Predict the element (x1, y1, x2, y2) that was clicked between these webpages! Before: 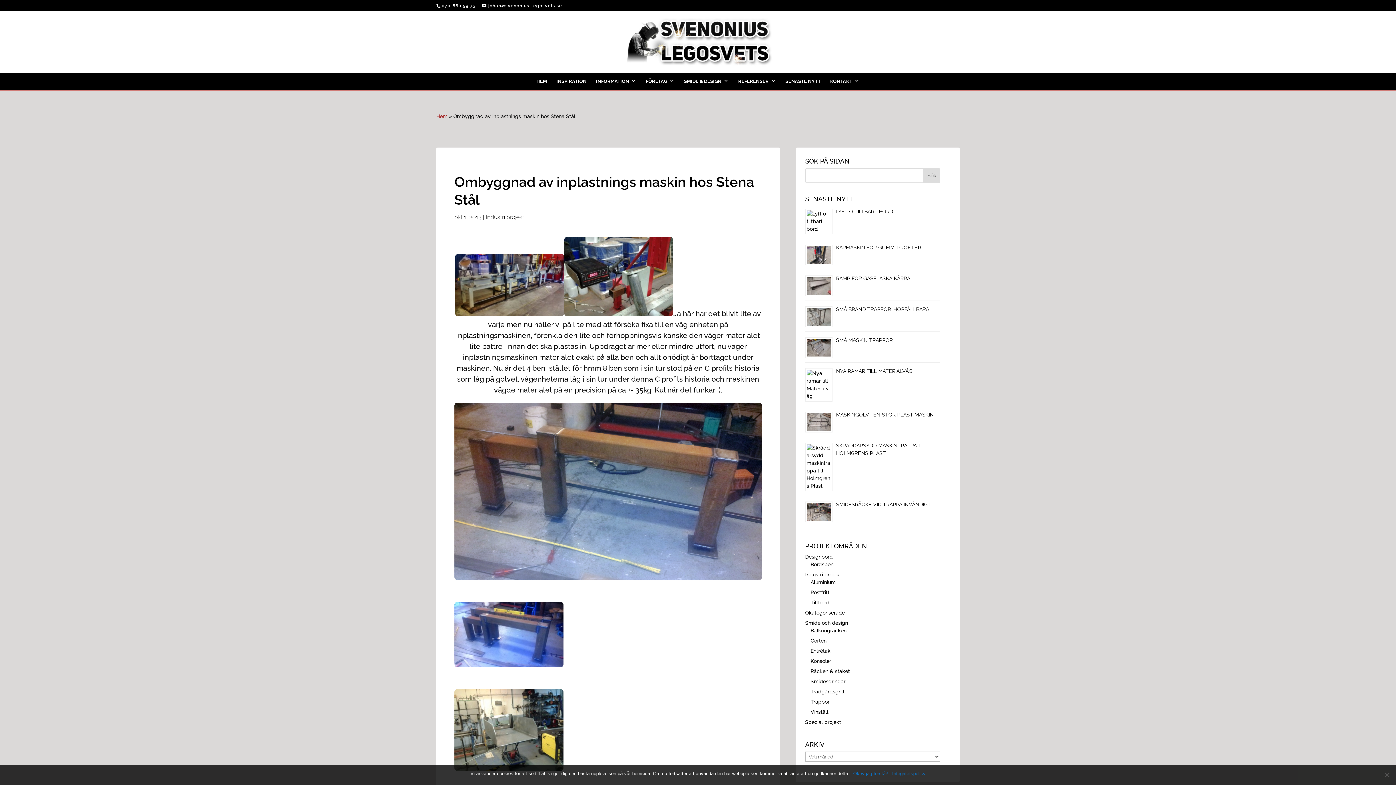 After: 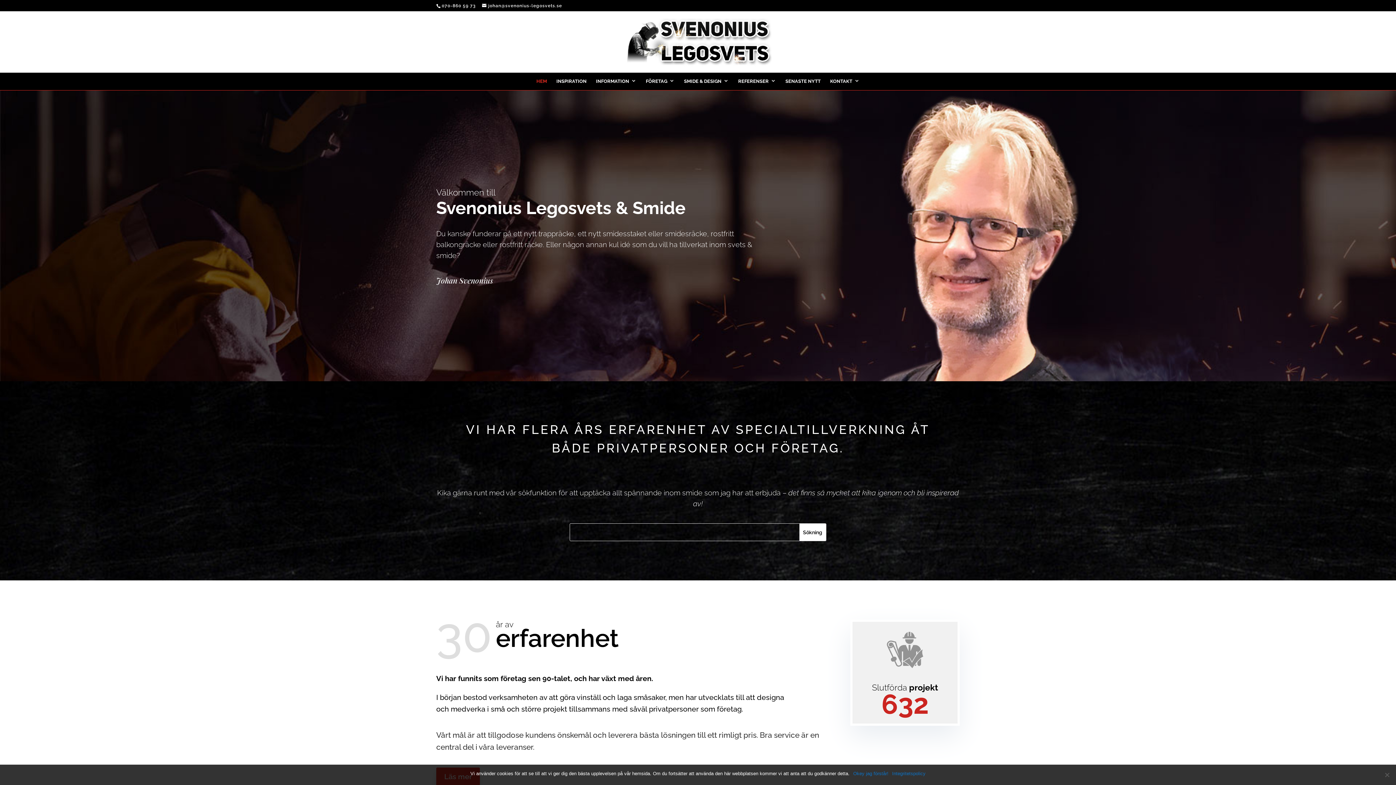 Action: bbox: (536, 72, 547, 90) label: HEM